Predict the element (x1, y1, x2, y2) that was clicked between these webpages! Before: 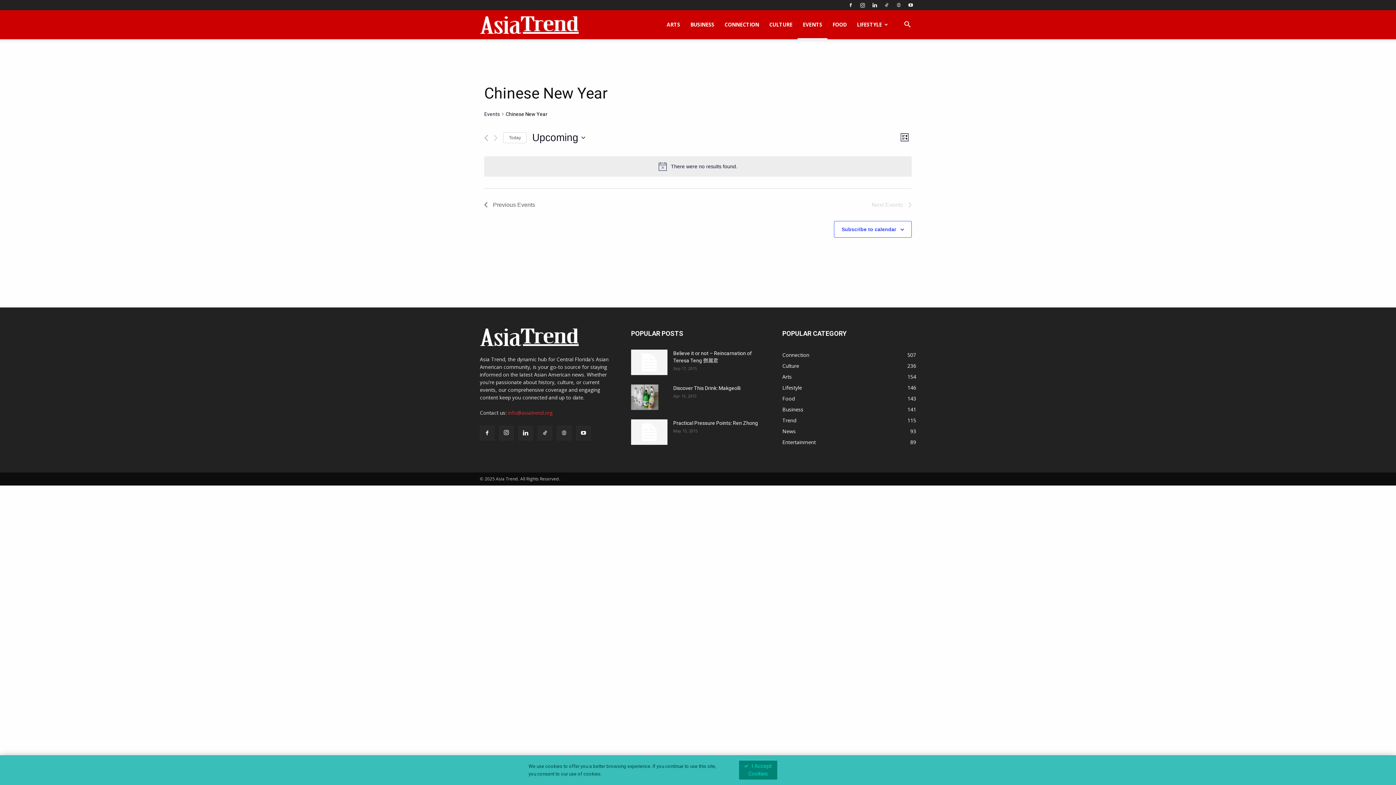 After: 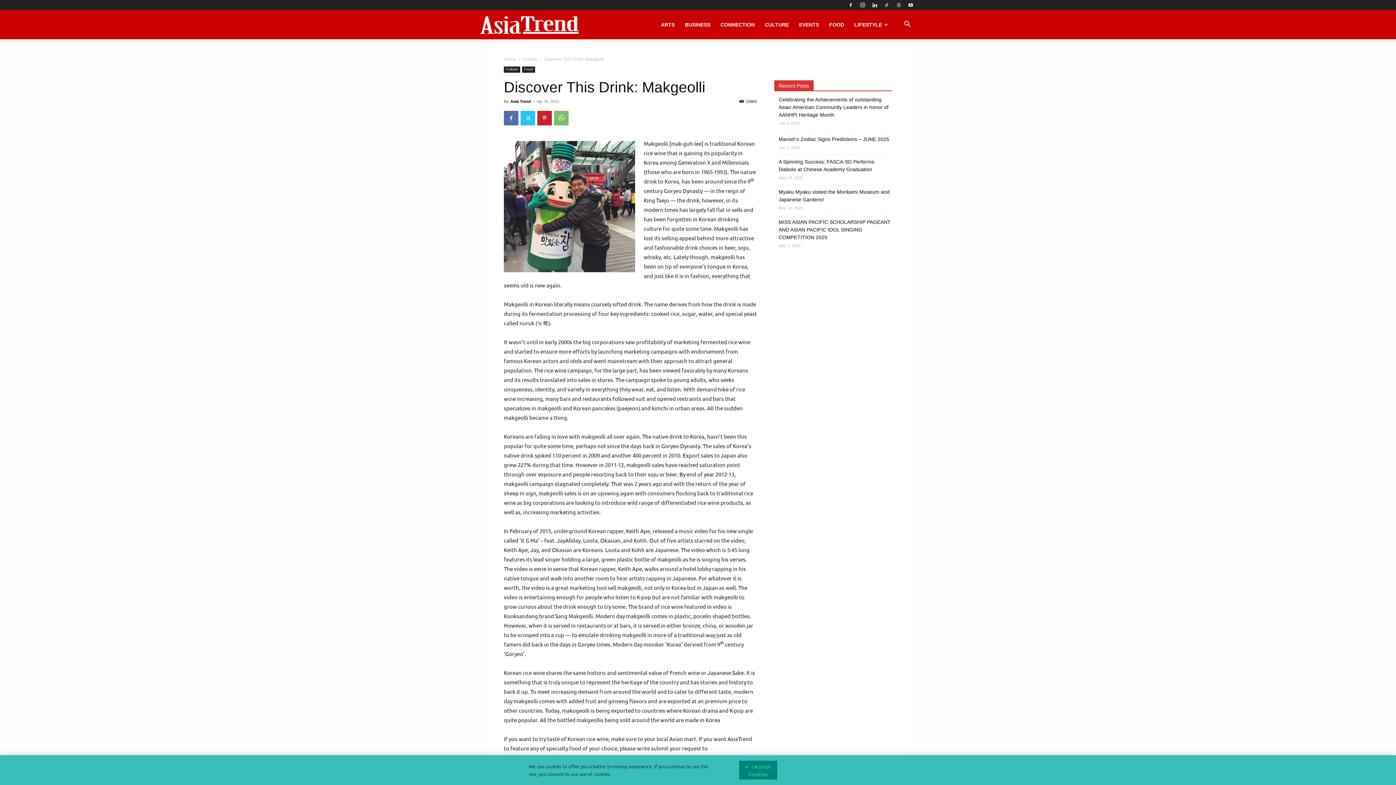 Action: bbox: (631, 384, 658, 410)